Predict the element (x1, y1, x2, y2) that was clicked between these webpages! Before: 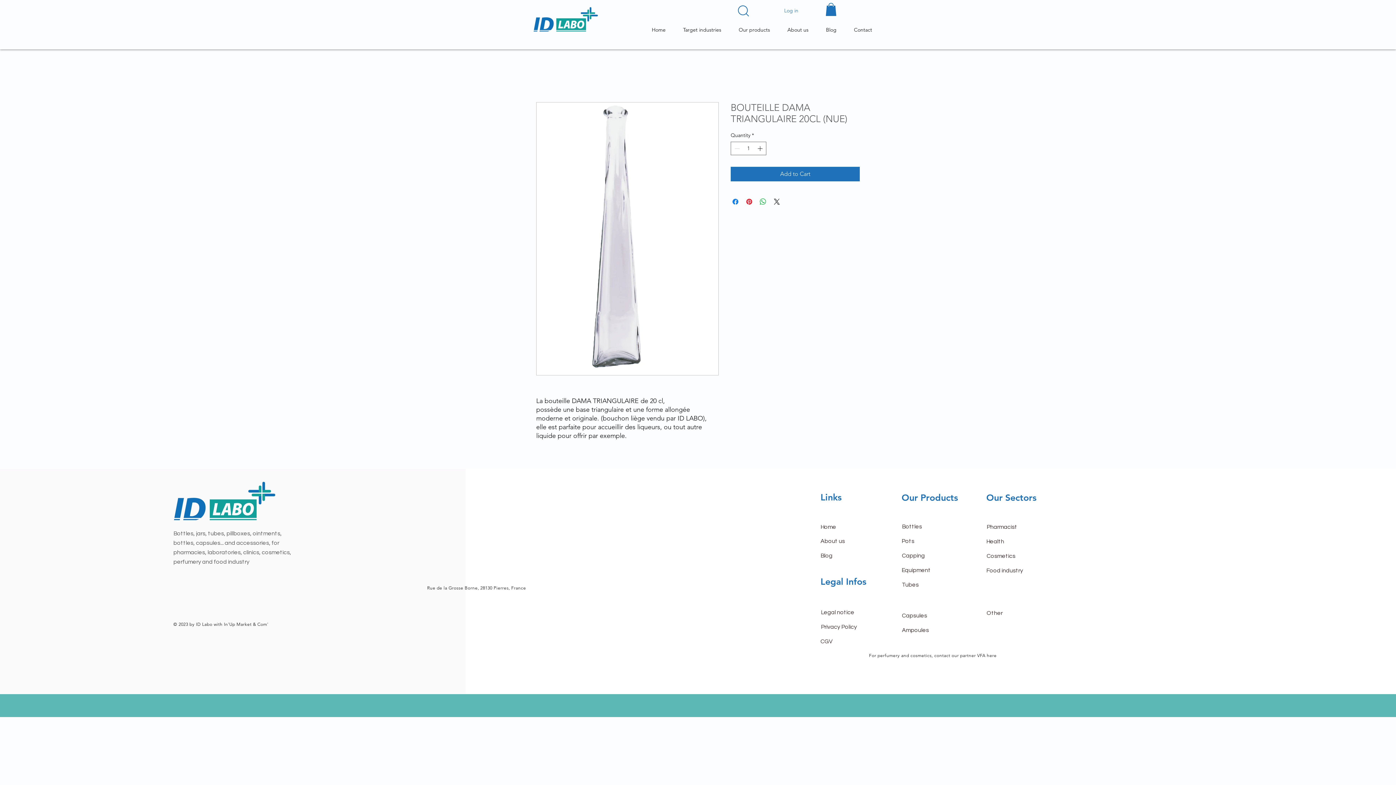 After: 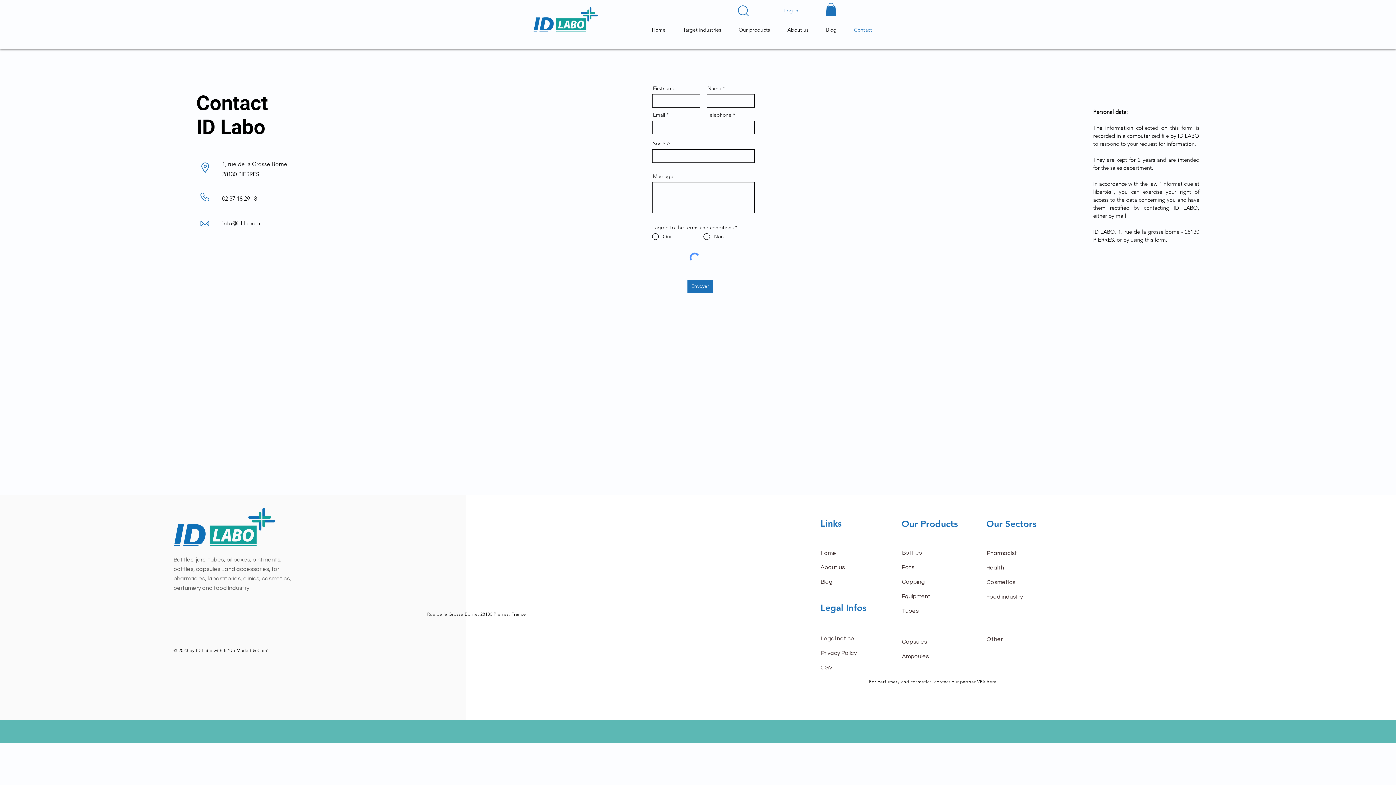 Action: label: Contact bbox: (850, 22, 876, 36)